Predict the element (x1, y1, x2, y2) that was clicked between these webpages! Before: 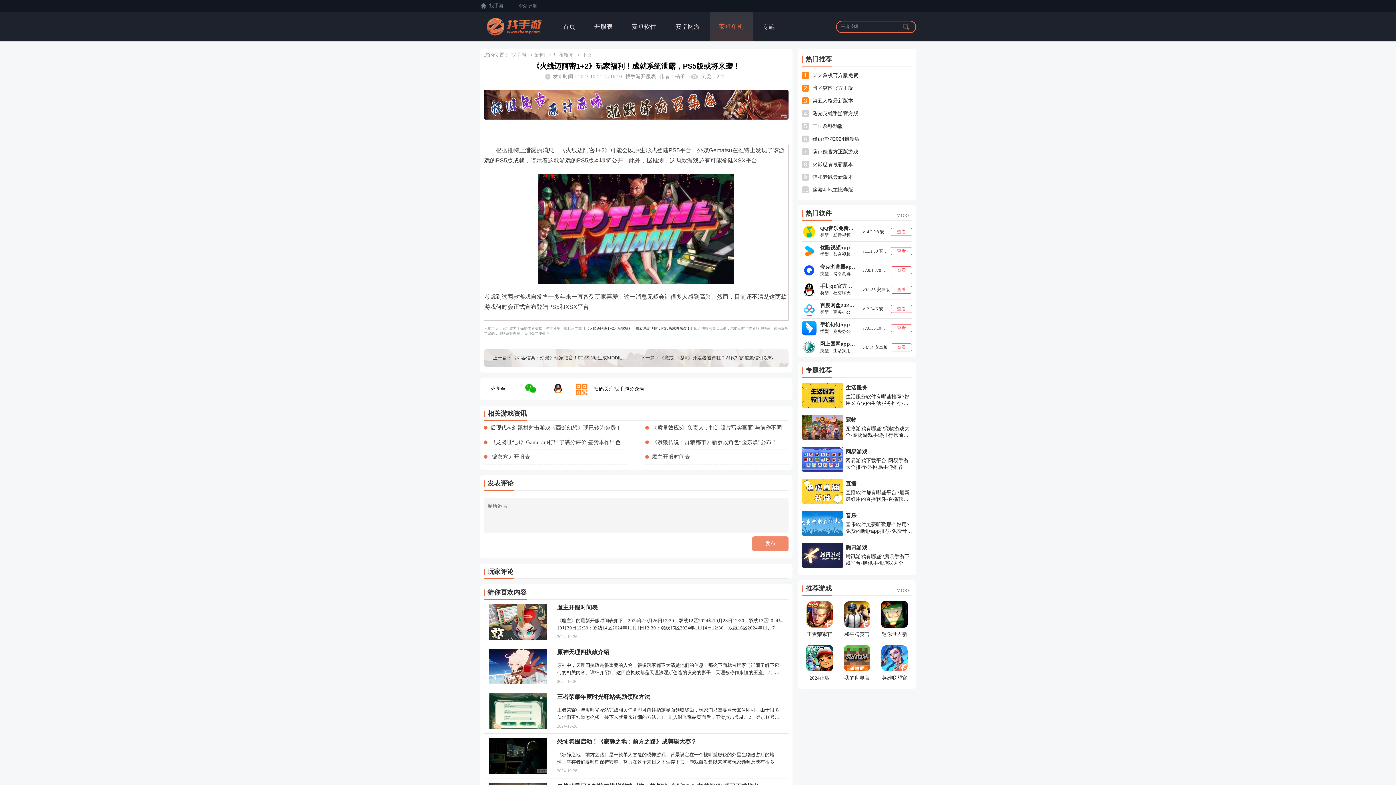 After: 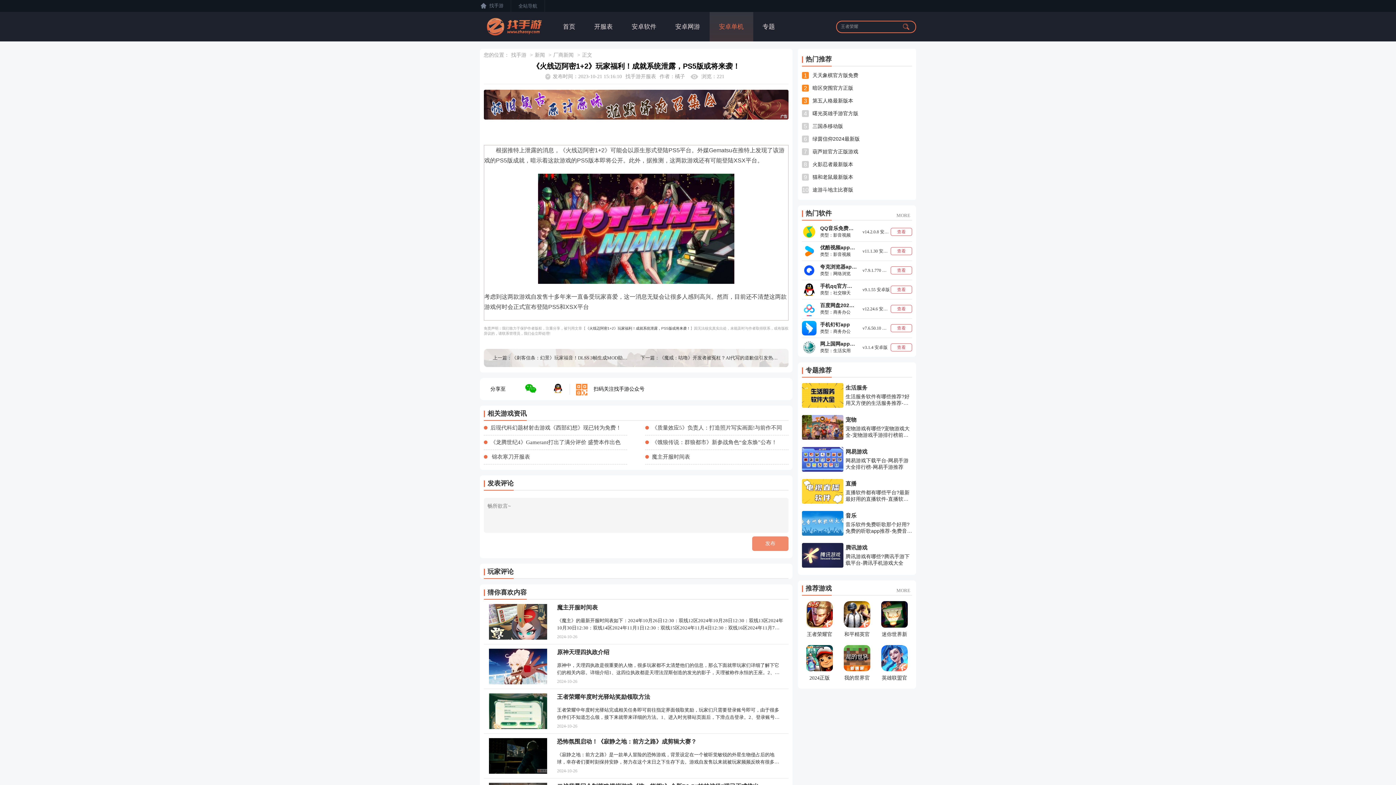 Action: label: 发布 bbox: (752, 536, 788, 551)